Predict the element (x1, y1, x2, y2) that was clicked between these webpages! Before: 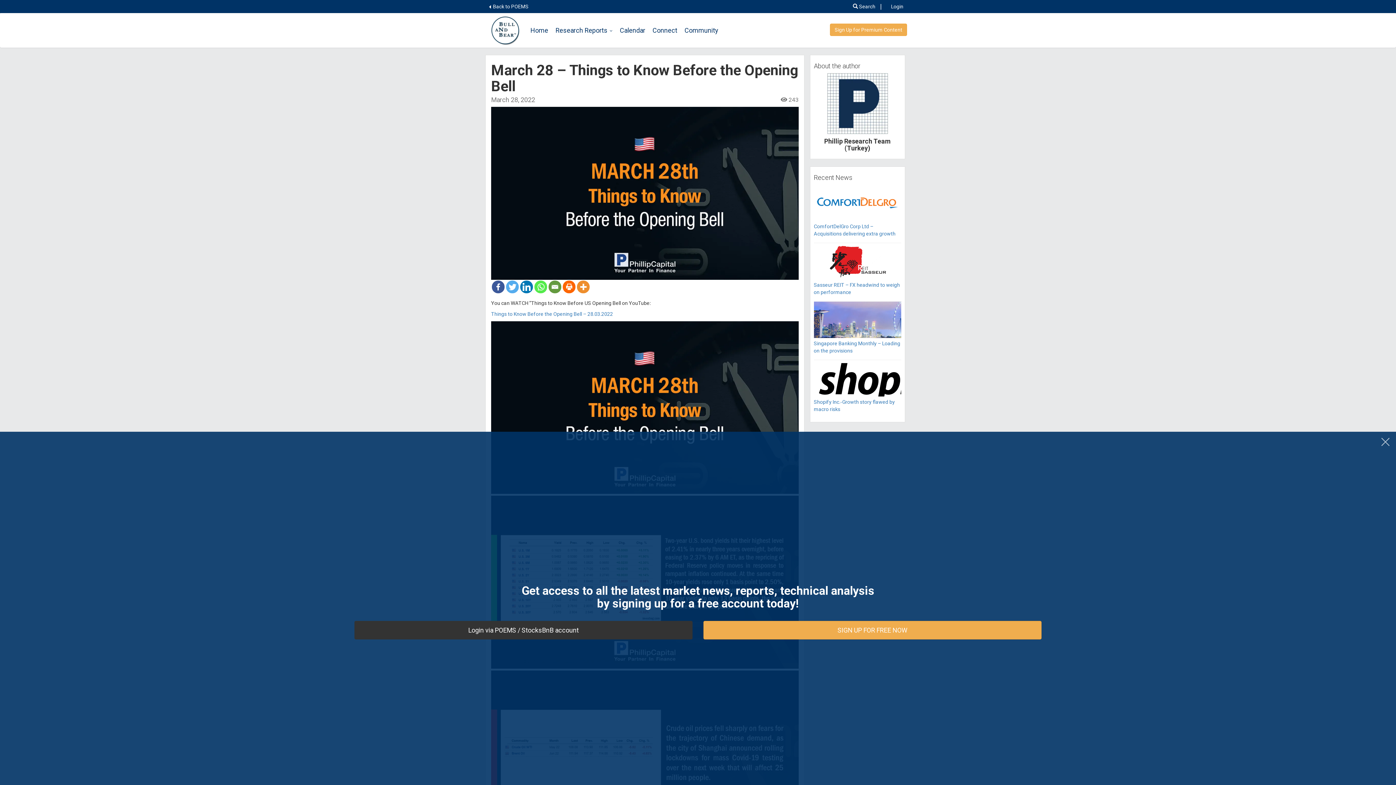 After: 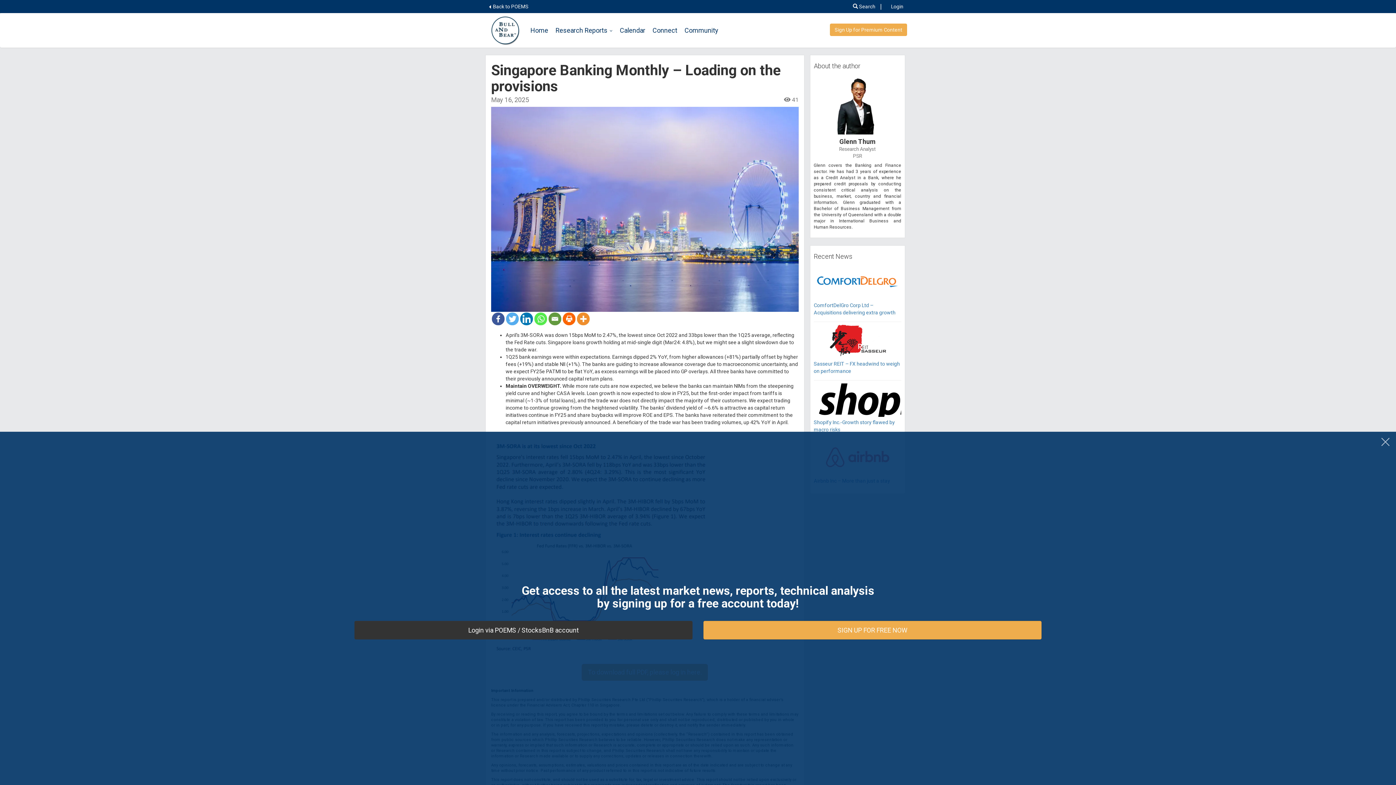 Action: bbox: (814, 301, 901, 353) label: Singapore Banking Monthly – Loading on the provisions